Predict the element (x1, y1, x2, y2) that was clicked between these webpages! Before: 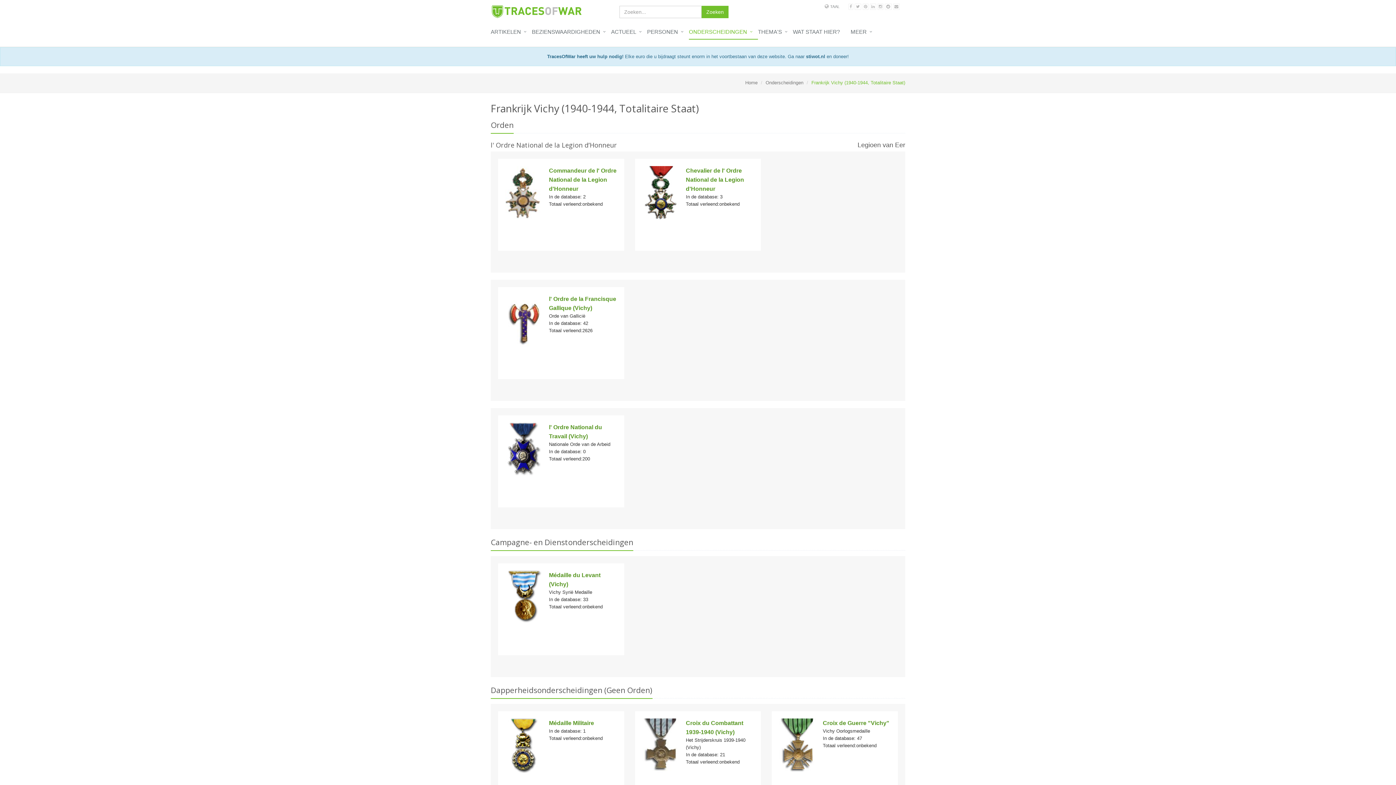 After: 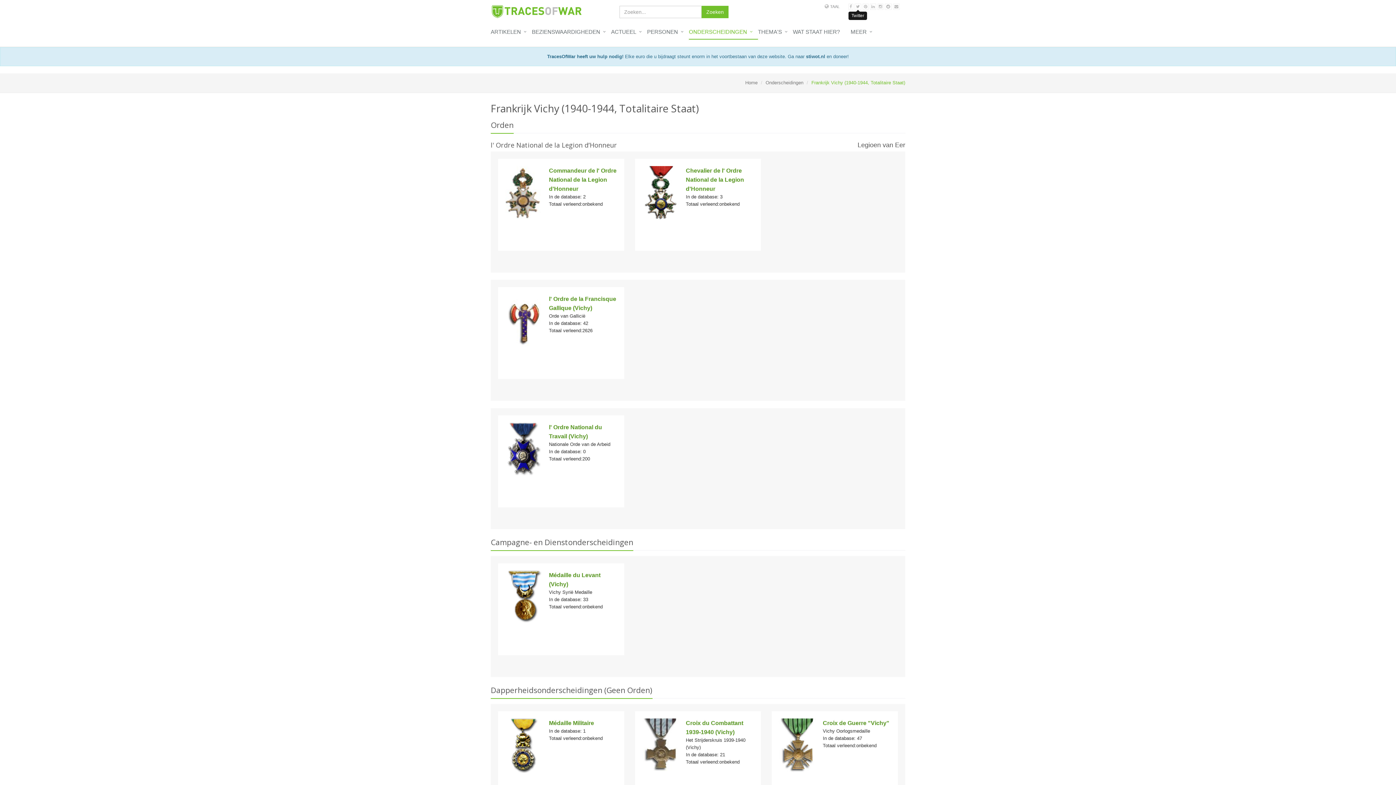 Action: bbox: (854, 4, 861, 8)